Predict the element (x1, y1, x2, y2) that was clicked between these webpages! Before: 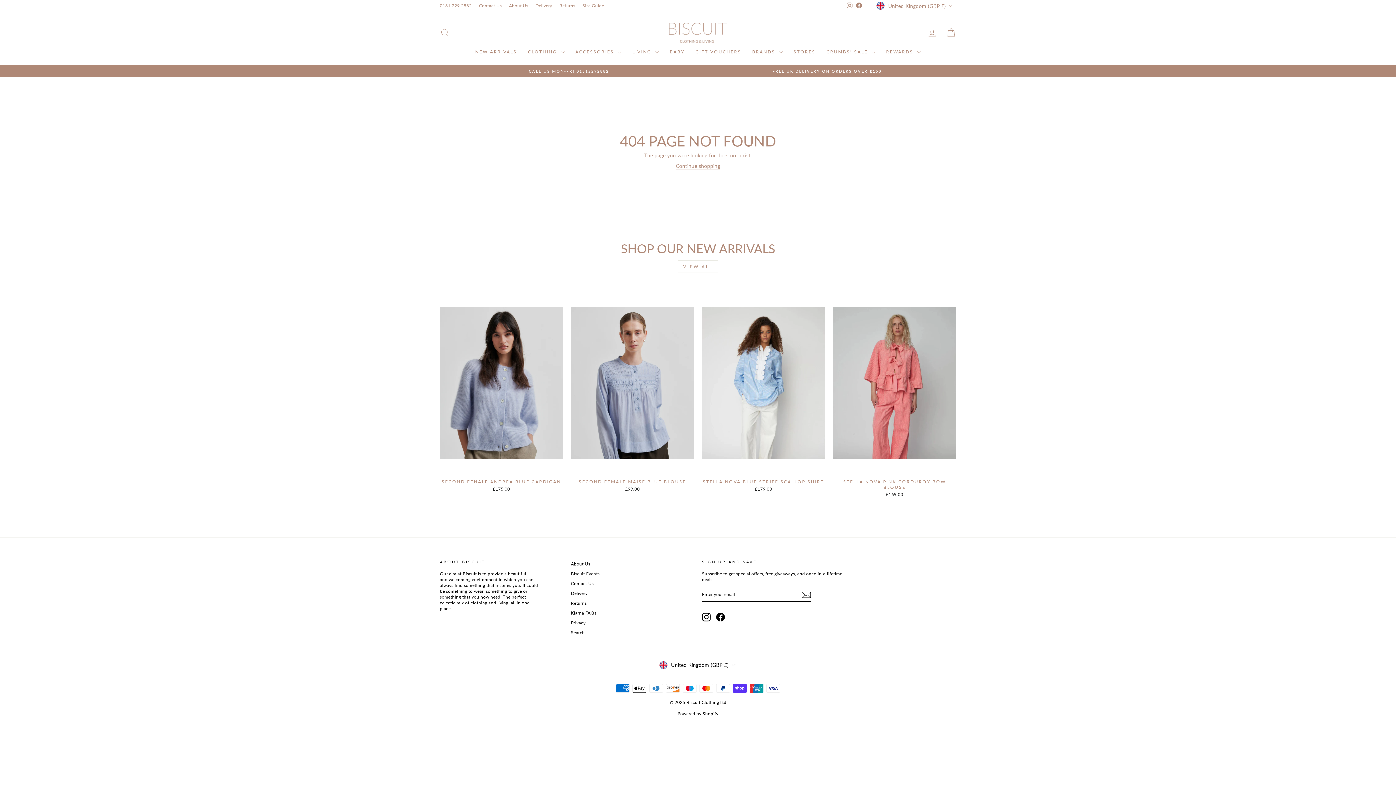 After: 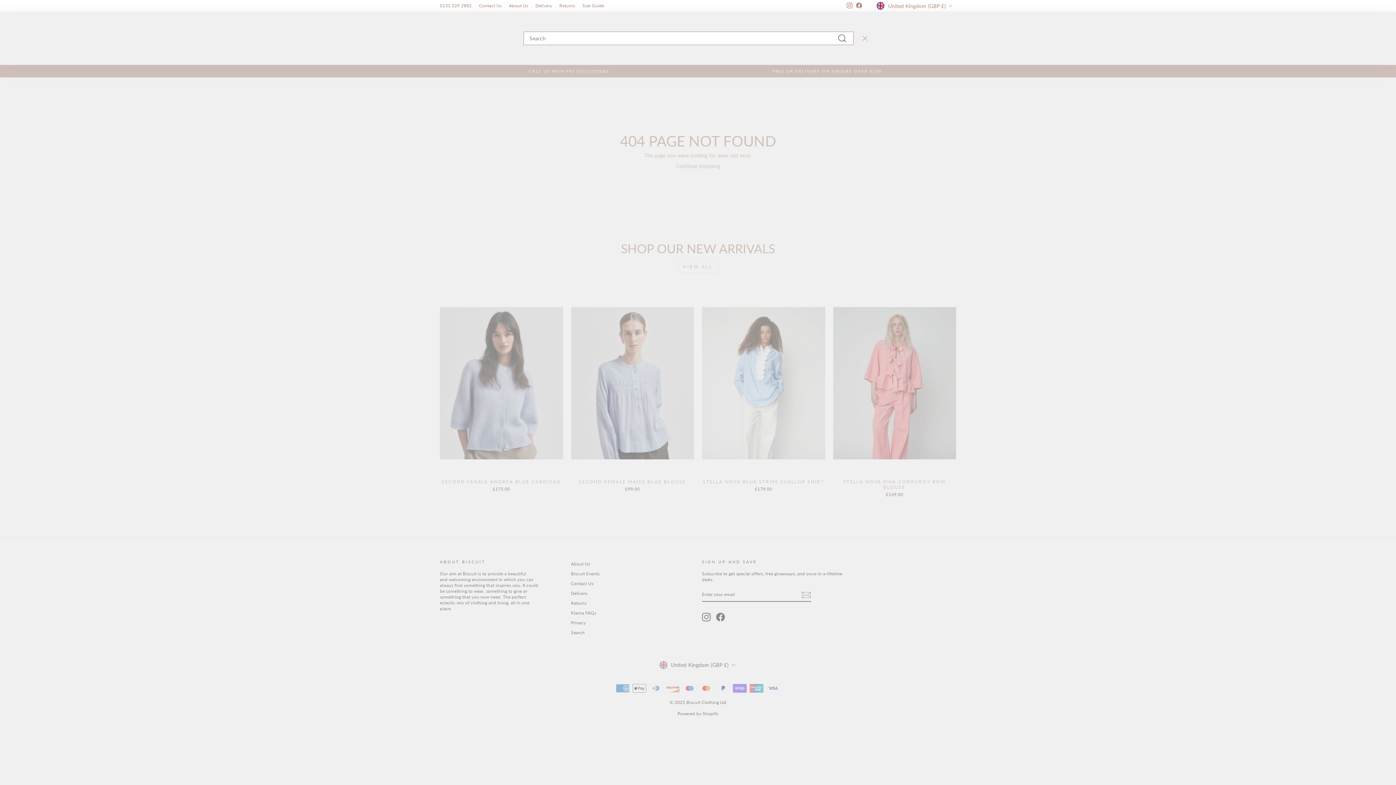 Action: label: SEARCH bbox: (435, 24, 454, 40)